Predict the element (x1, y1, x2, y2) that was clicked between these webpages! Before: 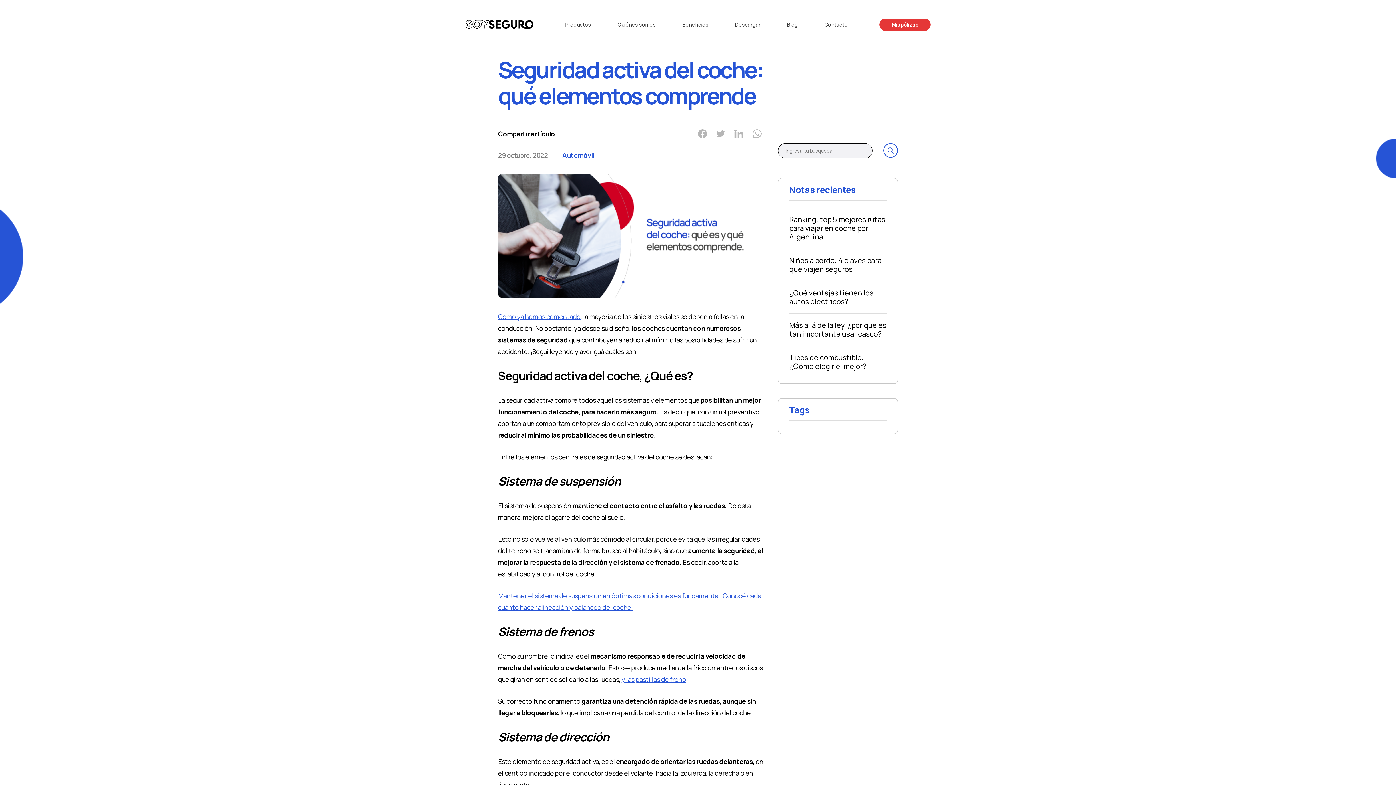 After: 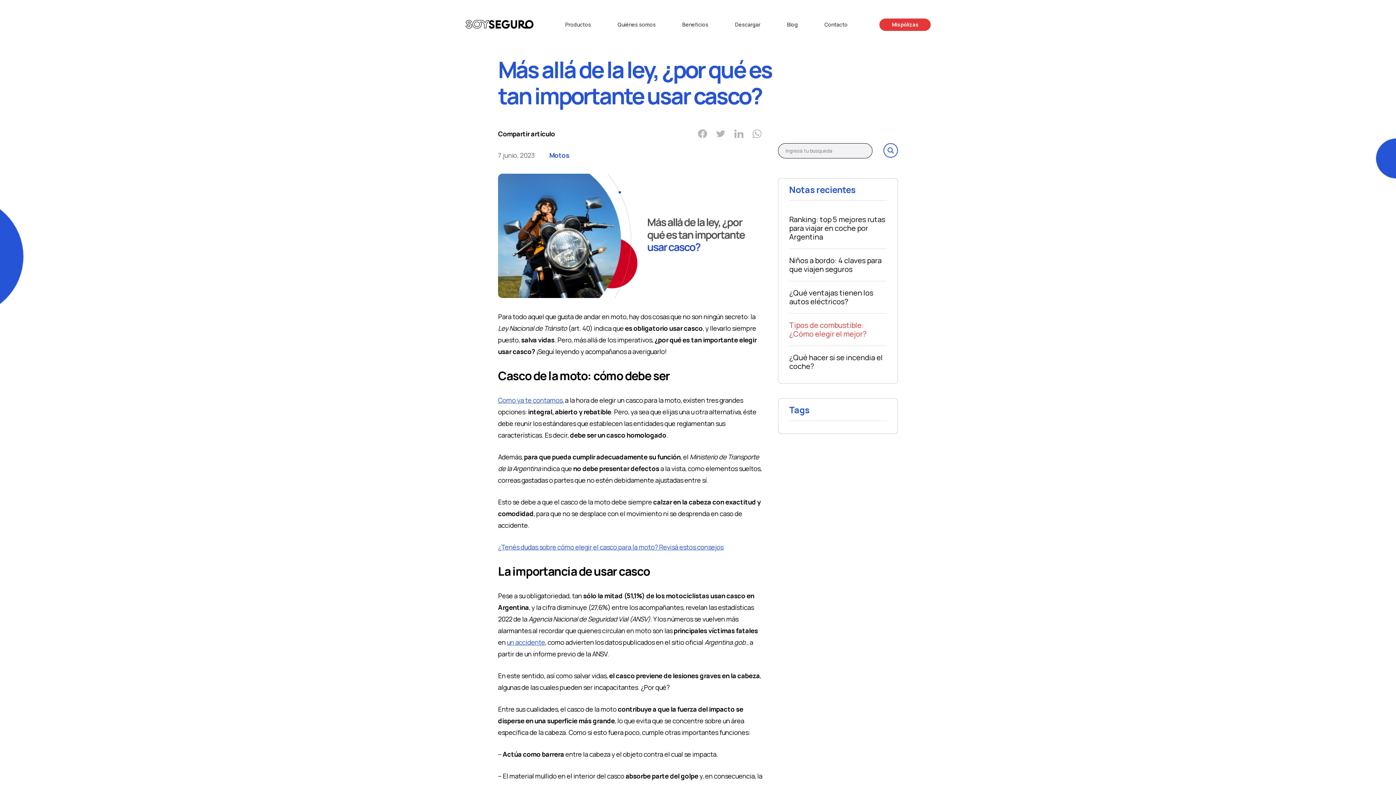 Action: label: Más allá de la ley, ¿por qué es tan importante usar casco? bbox: (789, 313, 886, 346)